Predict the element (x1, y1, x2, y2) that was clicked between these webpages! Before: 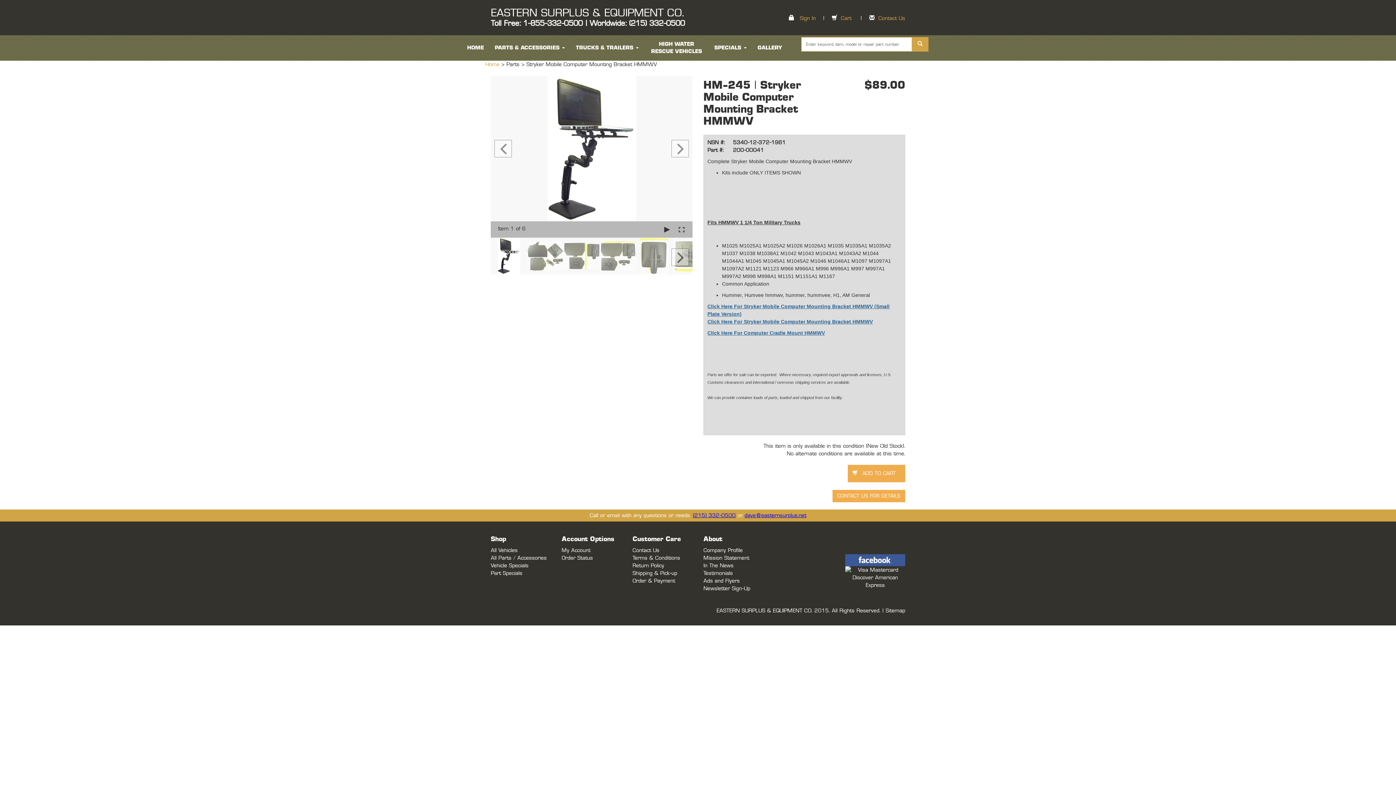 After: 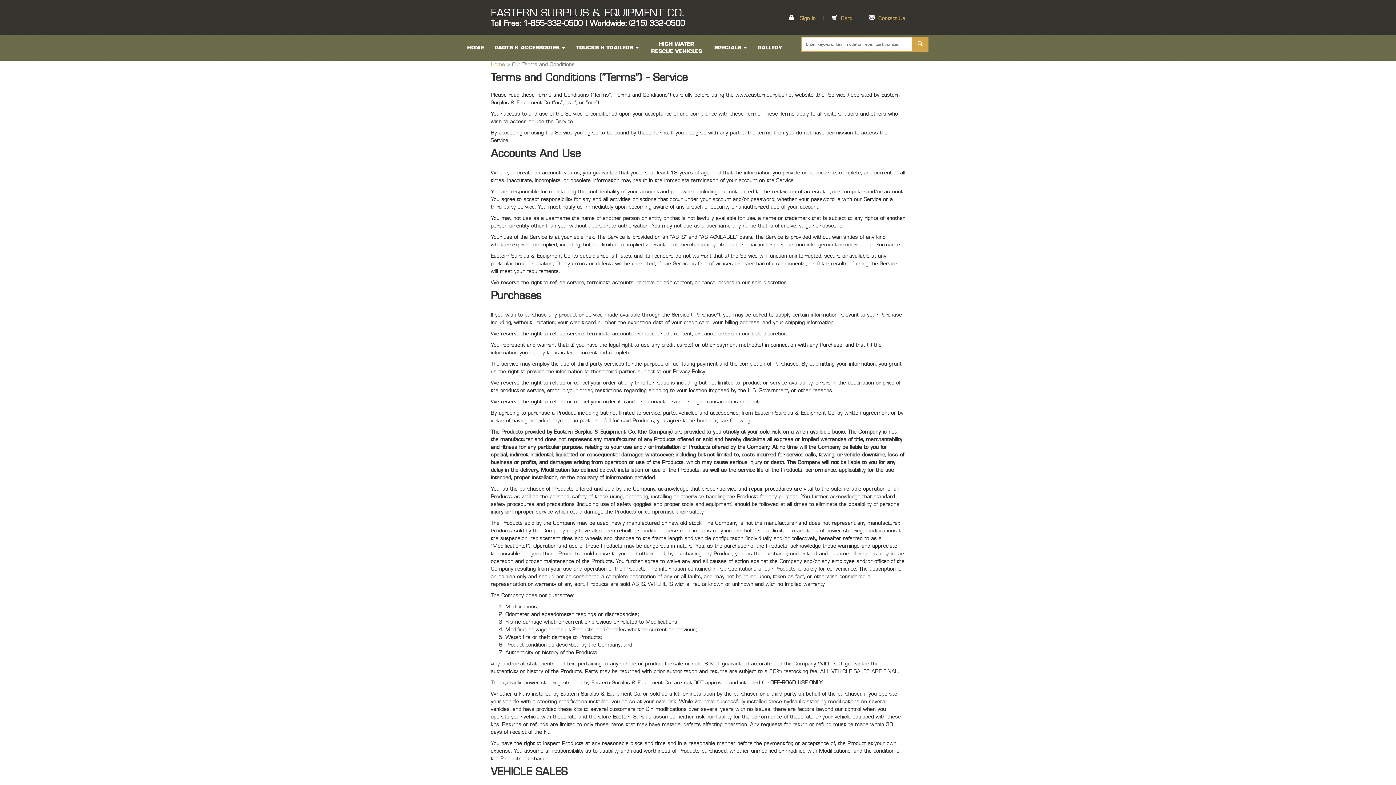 Action: bbox: (632, 555, 680, 561) label: Terms & Conditions